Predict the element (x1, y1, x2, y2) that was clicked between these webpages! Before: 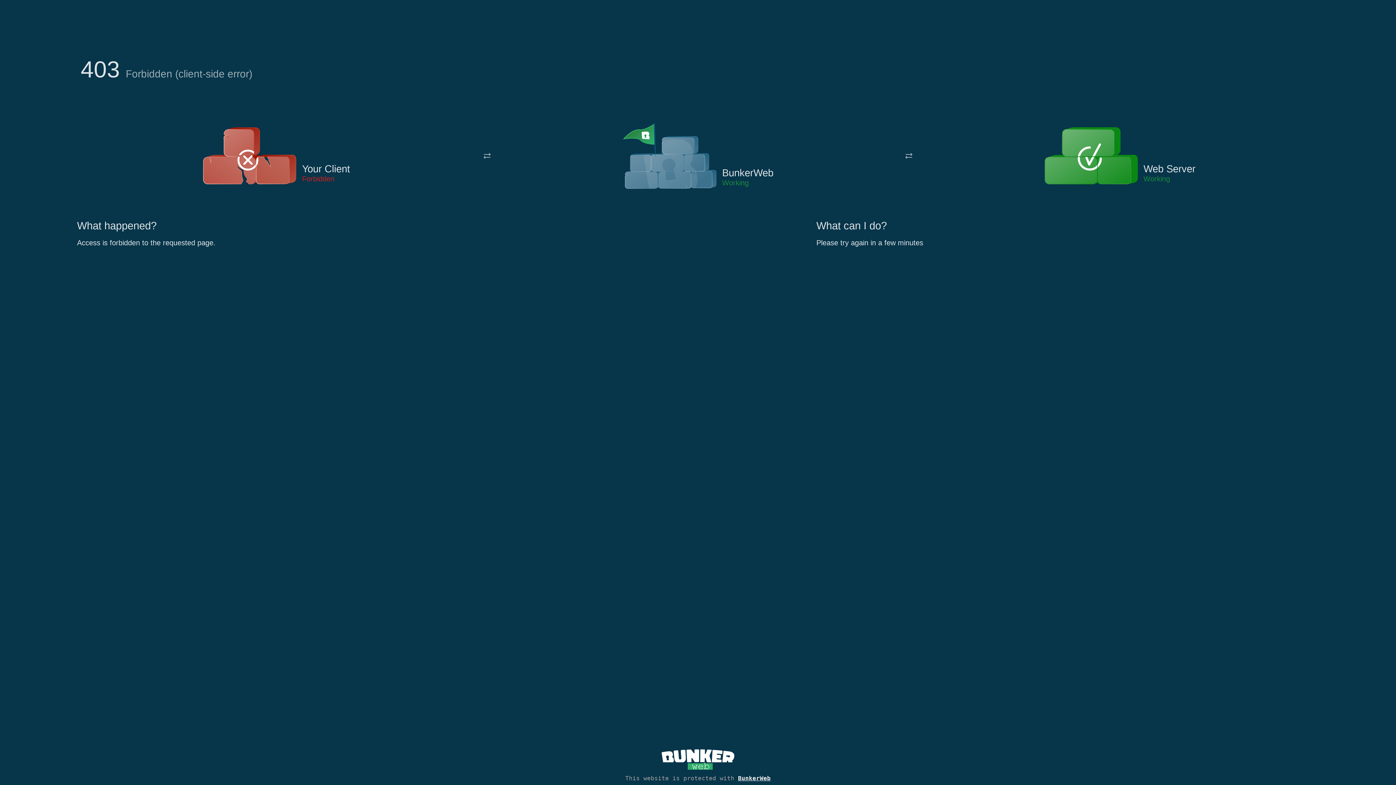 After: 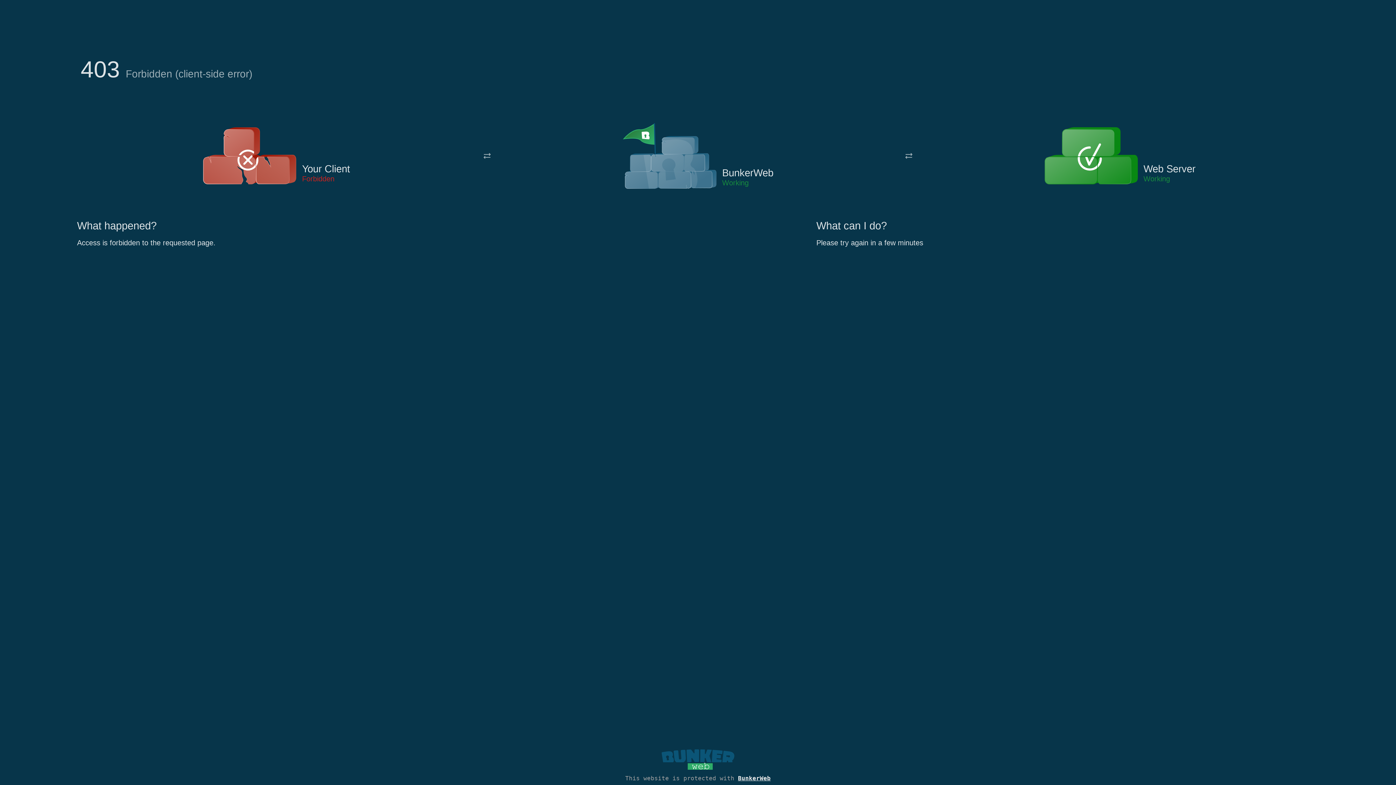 Action: bbox: (661, 765, 734, 773)